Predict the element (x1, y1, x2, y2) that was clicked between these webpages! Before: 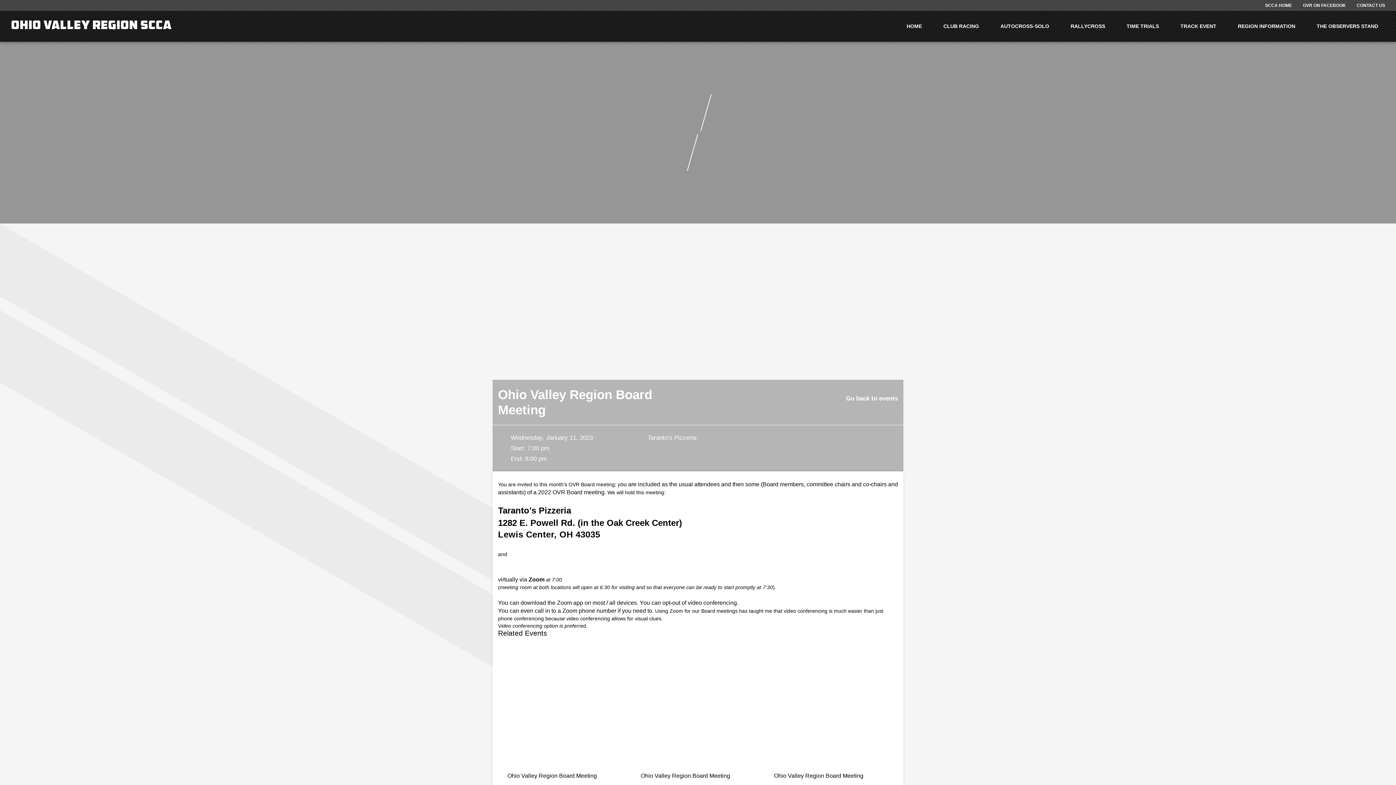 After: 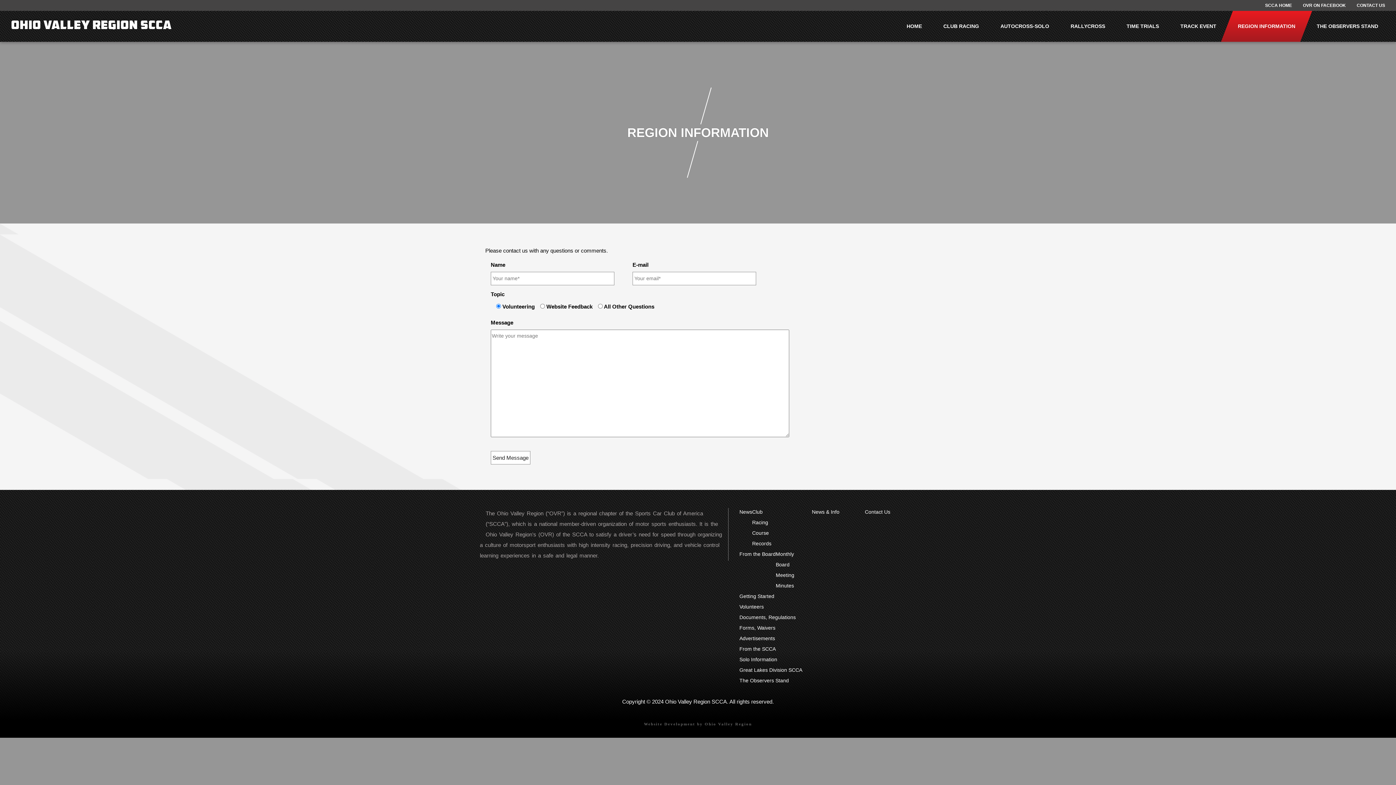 Action: bbox: (1227, 10, 1306, 41) label: REGION INFORMATION